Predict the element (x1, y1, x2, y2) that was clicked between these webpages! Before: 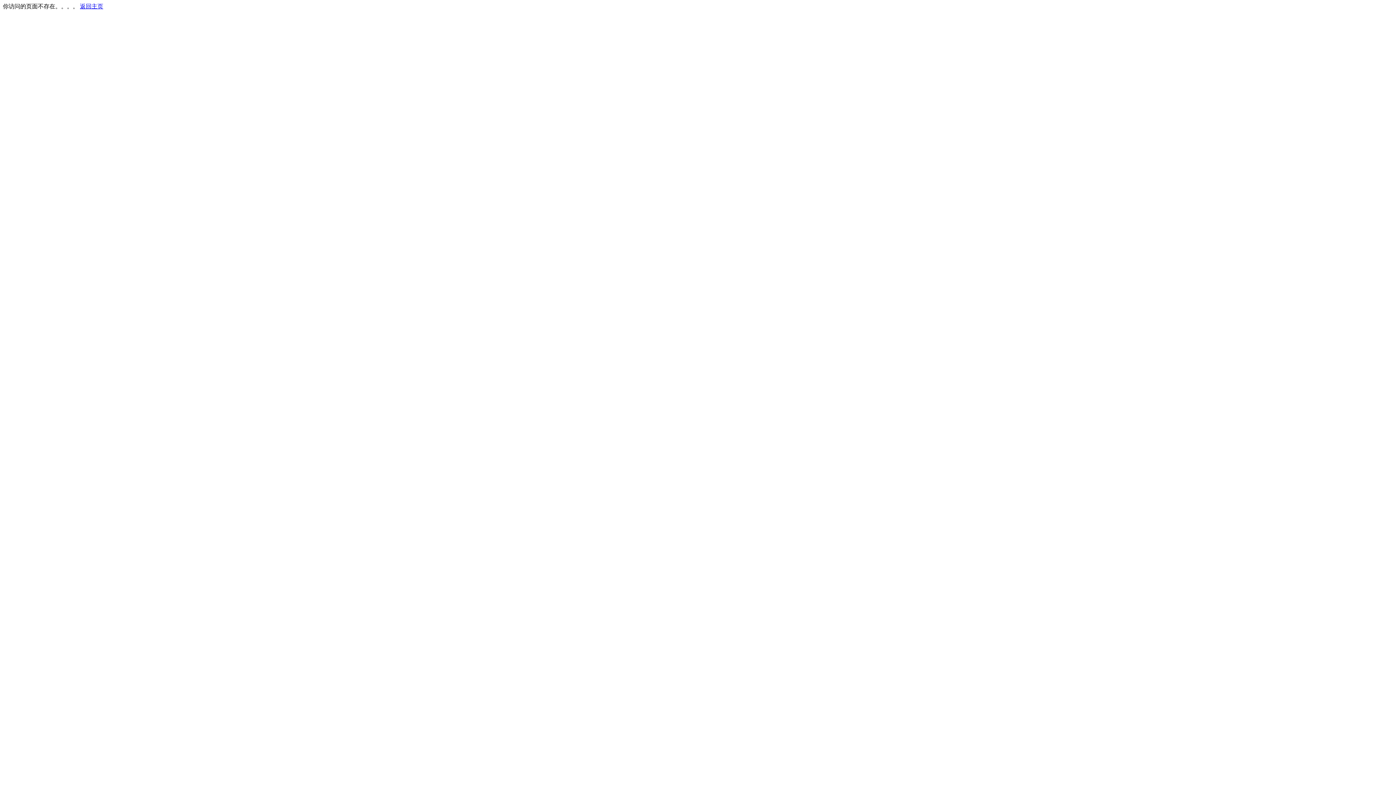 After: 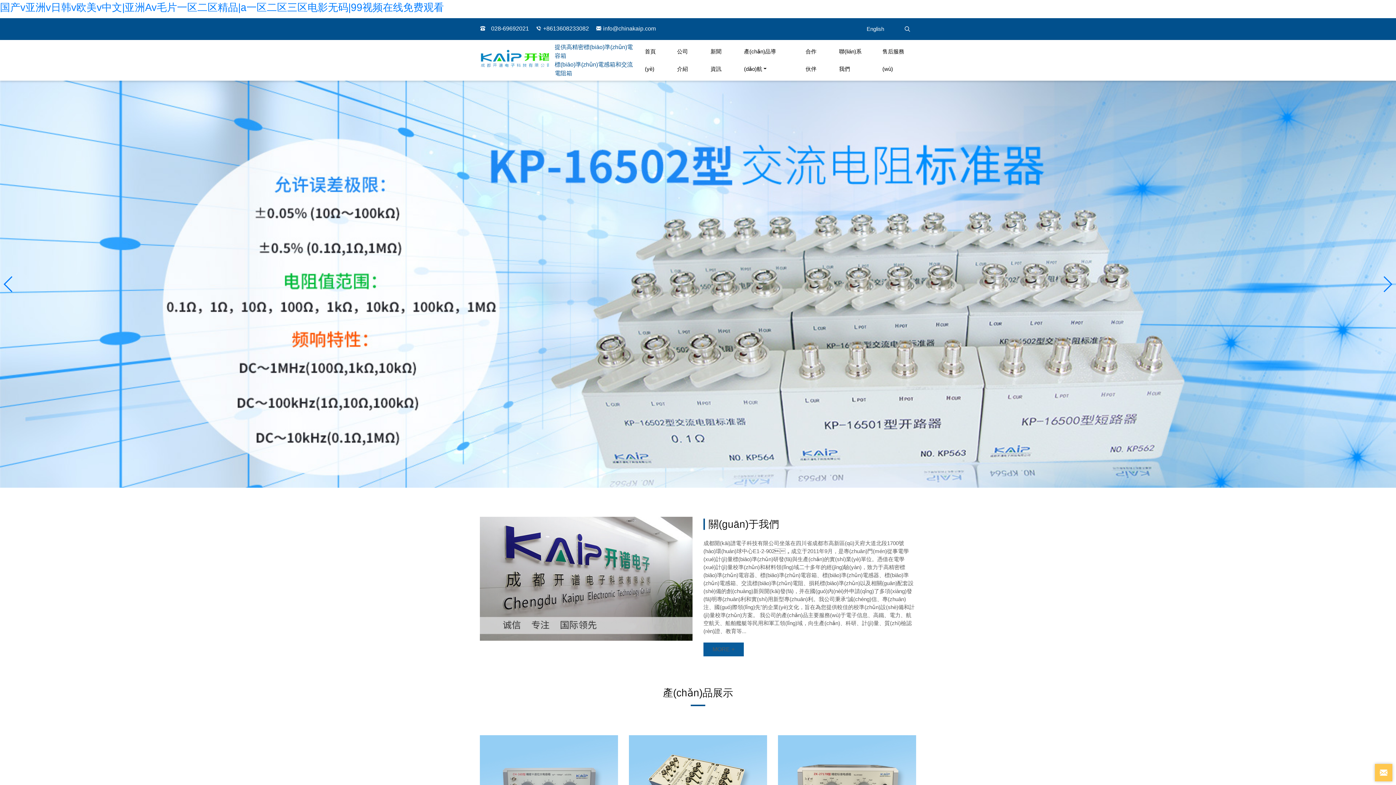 Action: label: 返回主页 bbox: (80, 3, 103, 9)